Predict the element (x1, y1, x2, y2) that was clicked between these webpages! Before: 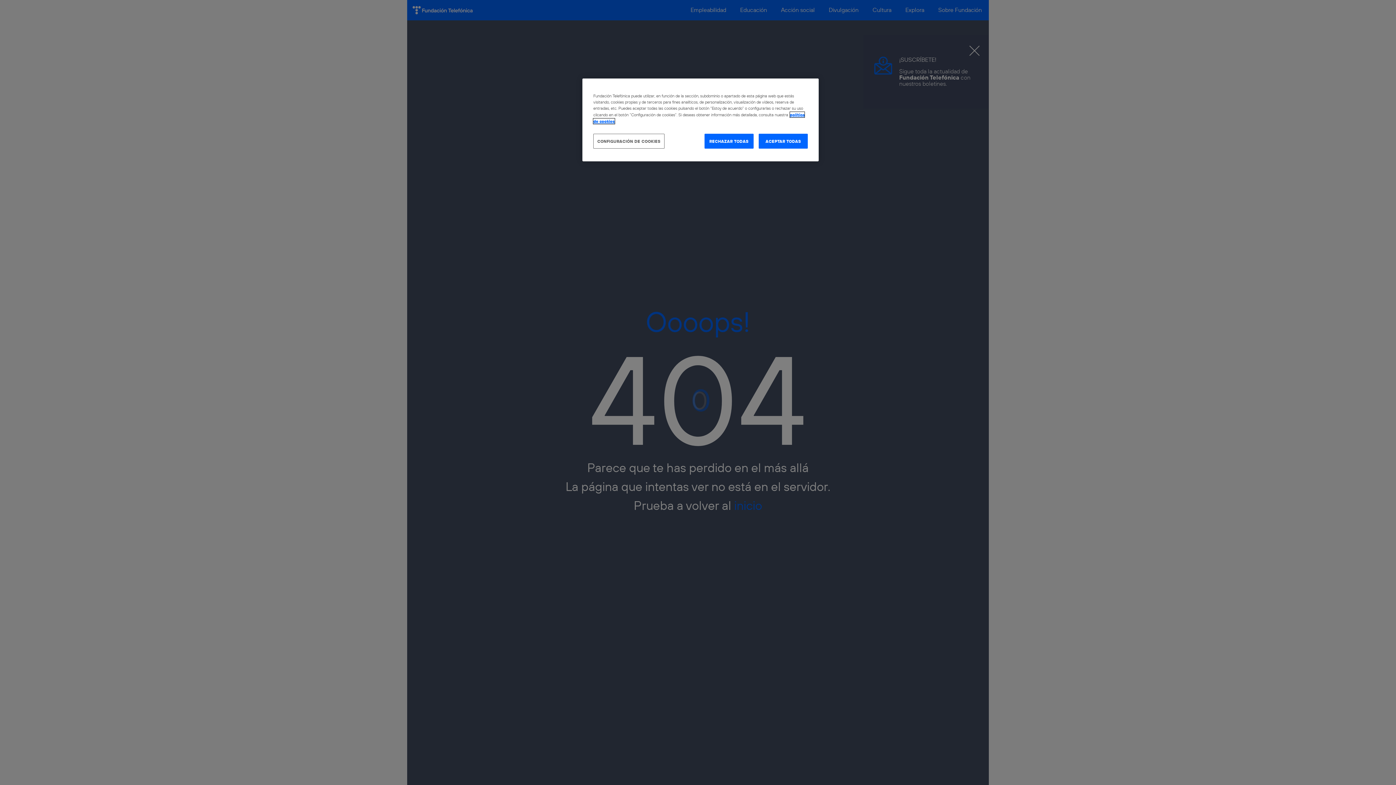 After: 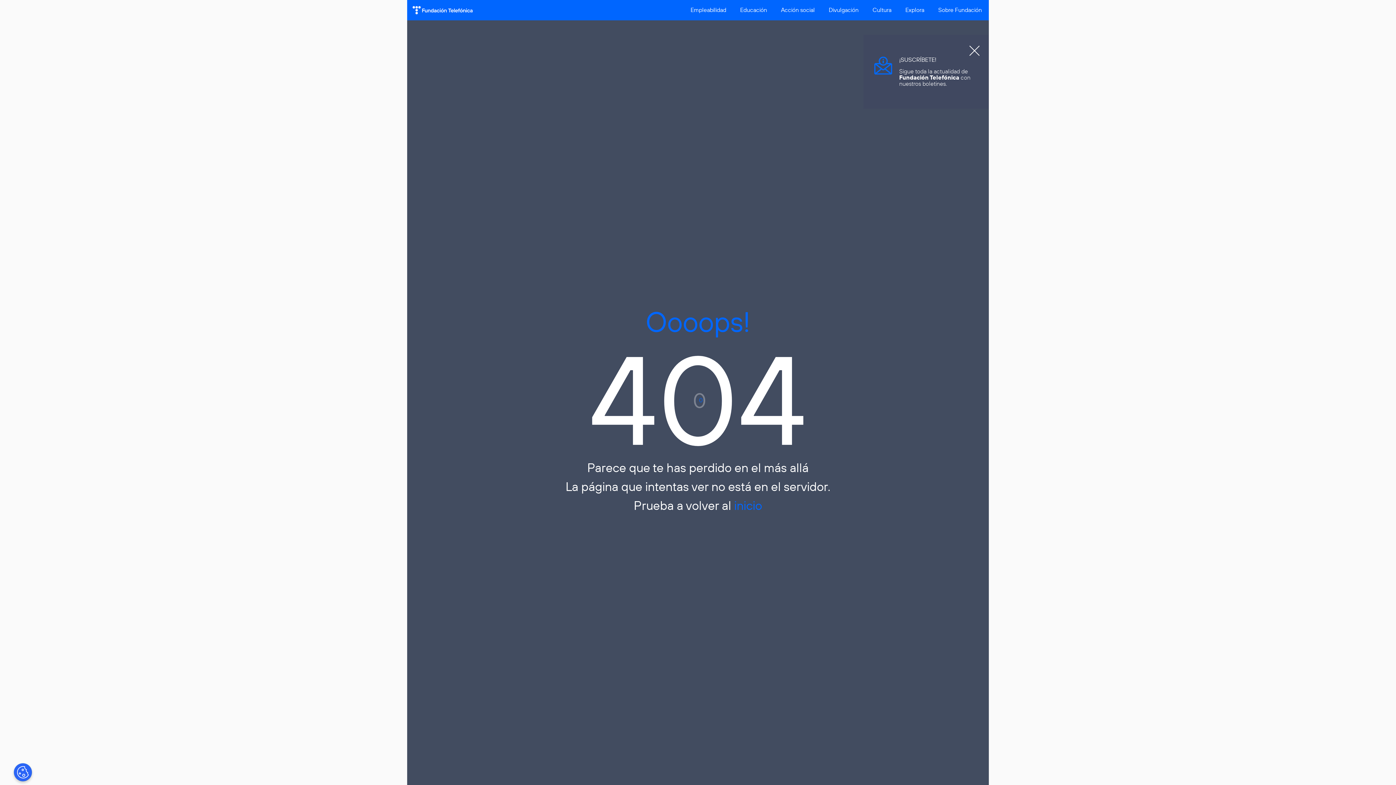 Action: bbox: (758, 133, 808, 148) label: ACEPTAR TODAS